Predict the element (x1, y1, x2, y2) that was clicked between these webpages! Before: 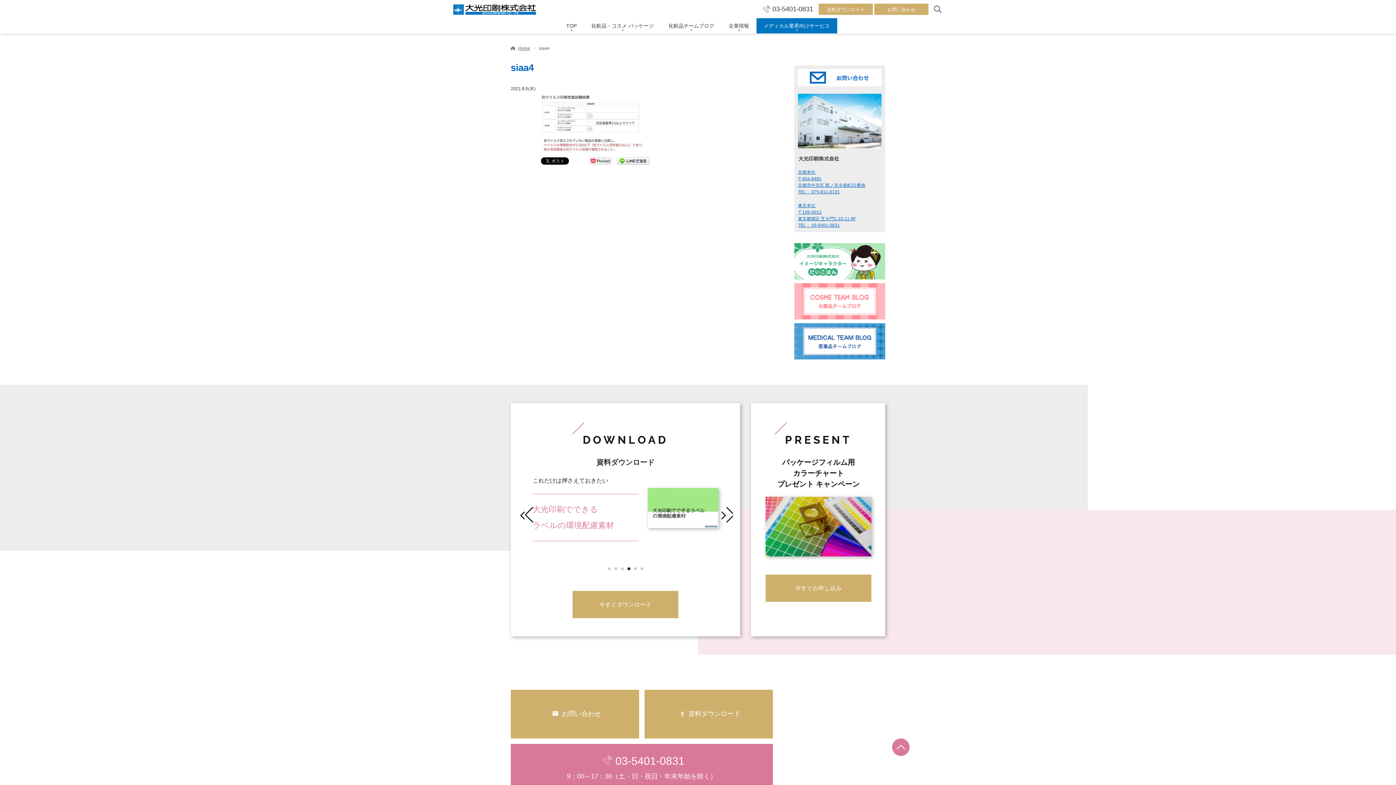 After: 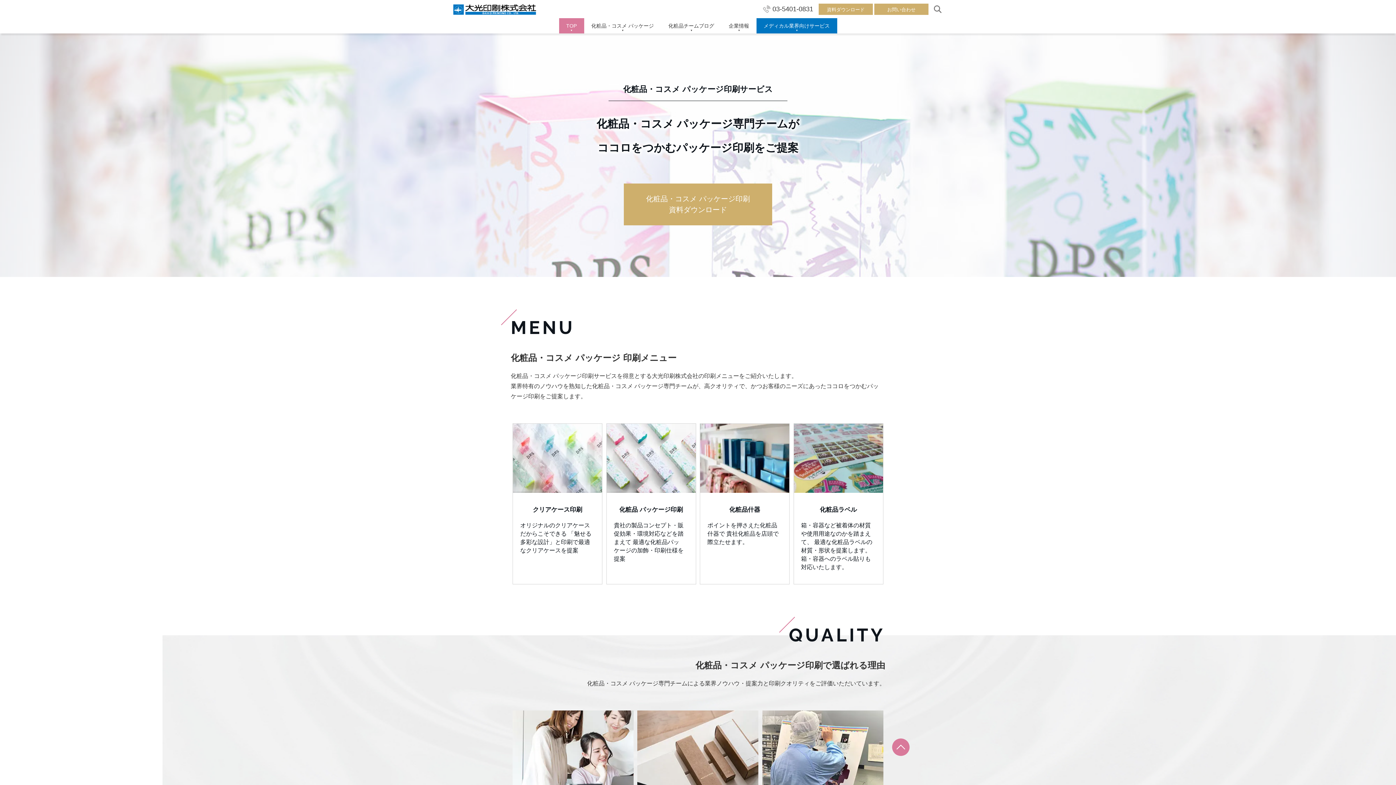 Action: bbox: (559, 18, 584, 33) label: TOP